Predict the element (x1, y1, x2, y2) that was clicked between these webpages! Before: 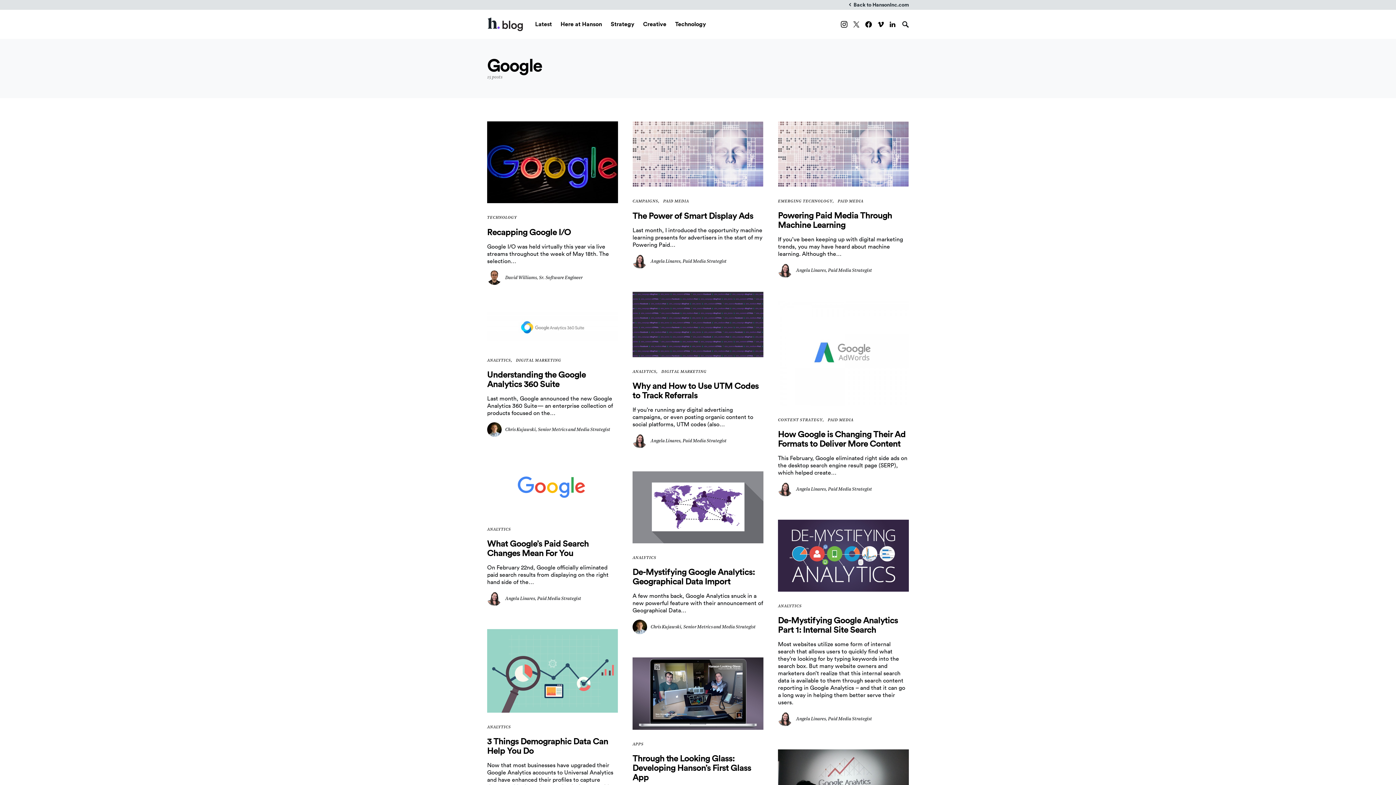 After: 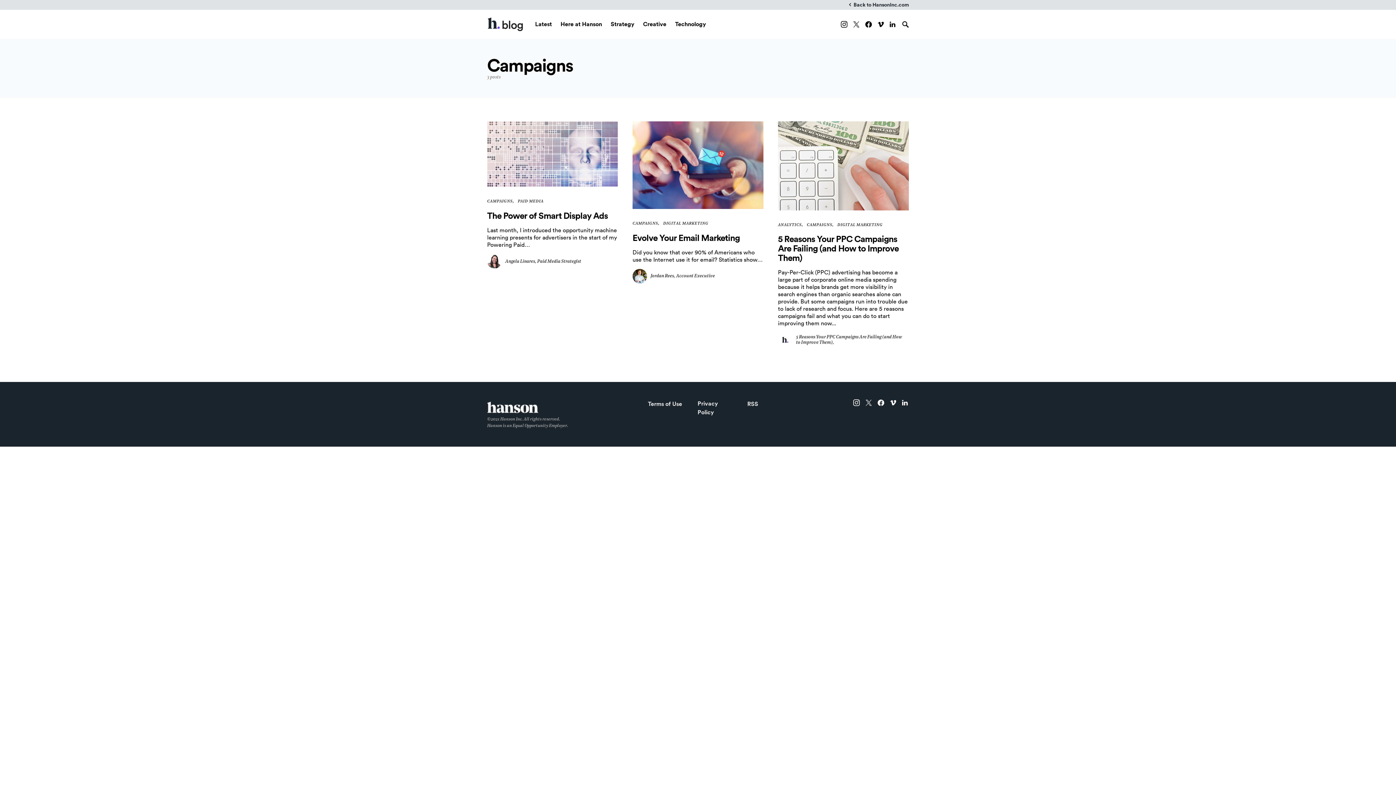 Action: bbox: (632, 199, 658, 203) label: CAMPAIGNS